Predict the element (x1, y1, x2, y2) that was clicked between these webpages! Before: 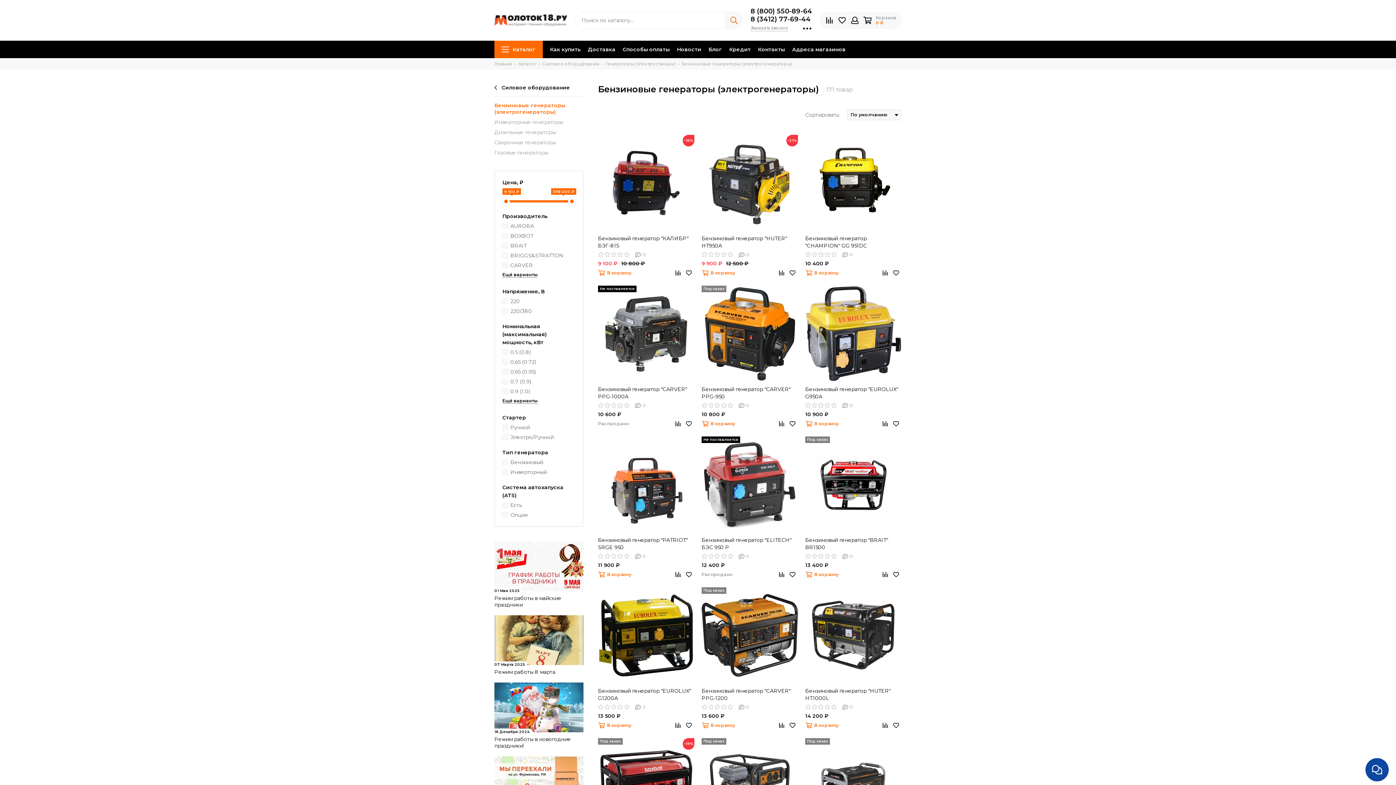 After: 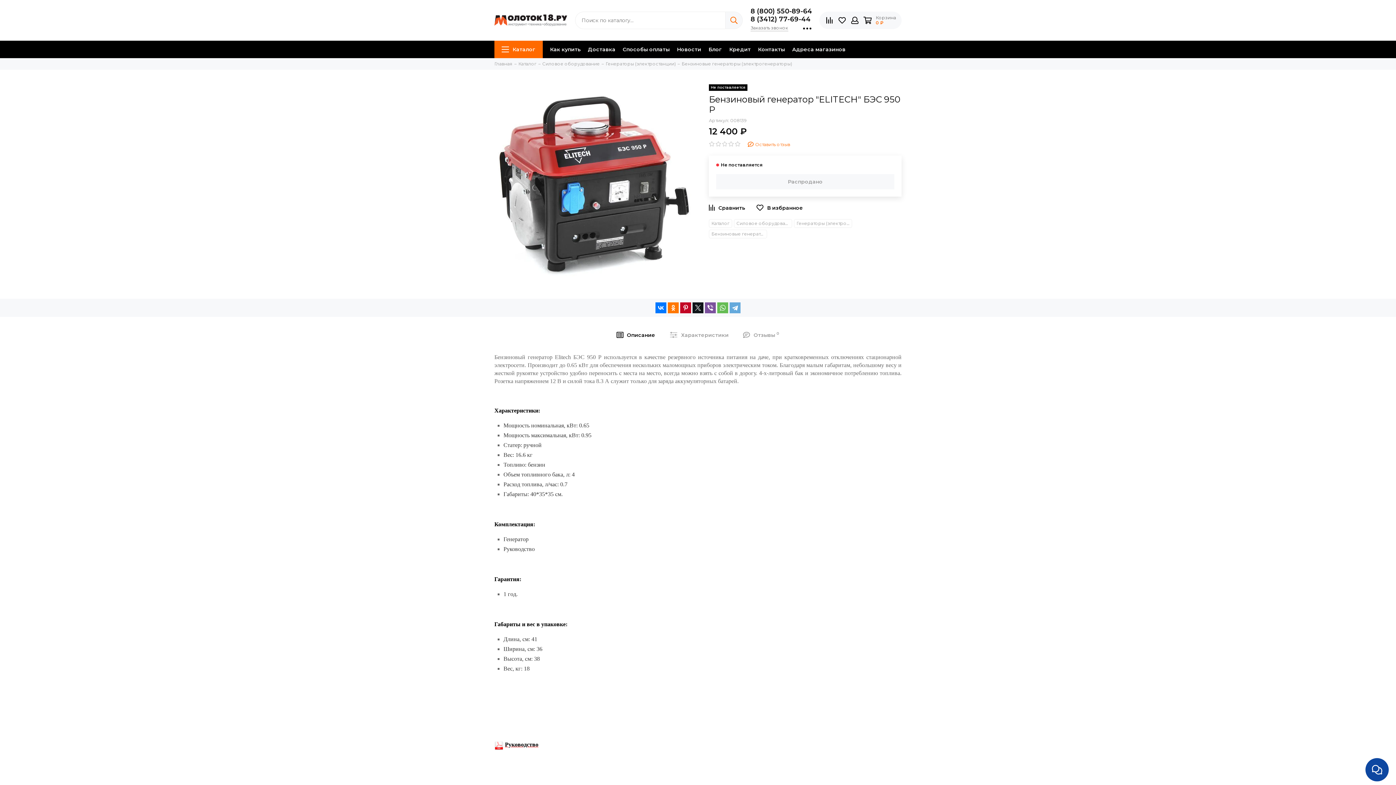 Action: bbox: (701, 436, 798, 533)